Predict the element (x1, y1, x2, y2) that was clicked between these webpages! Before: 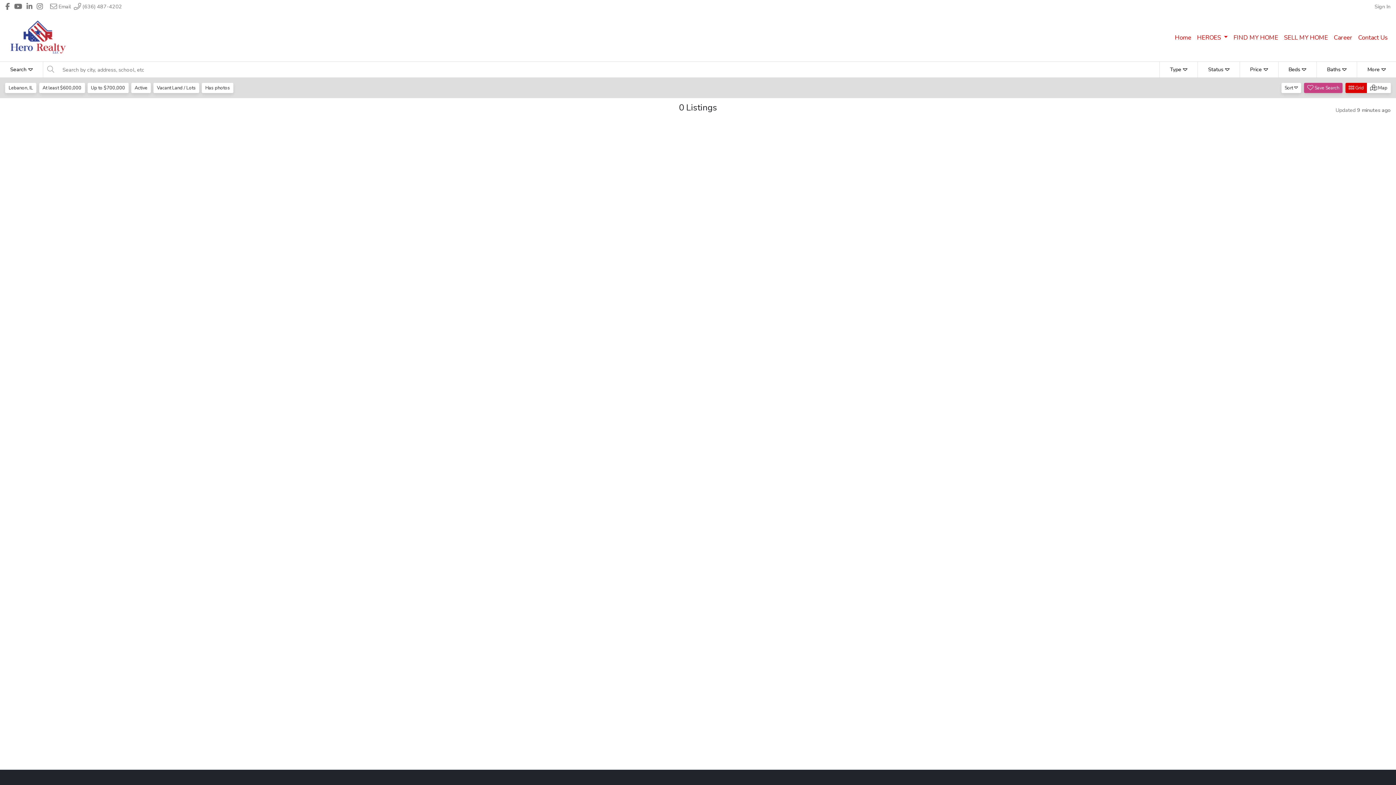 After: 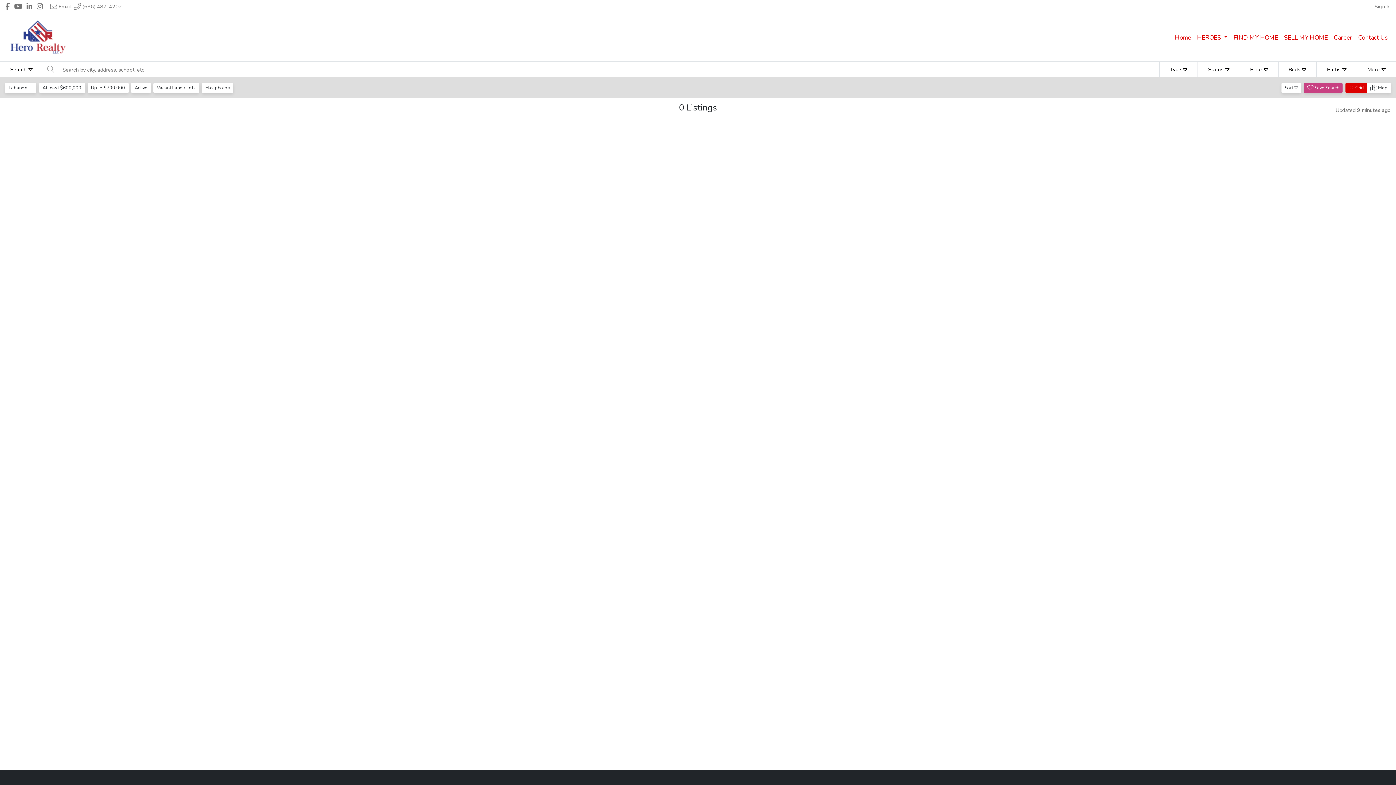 Action: label: Header Hero Realty's Linkedin profile link bbox: (26, 2, 32, 10)